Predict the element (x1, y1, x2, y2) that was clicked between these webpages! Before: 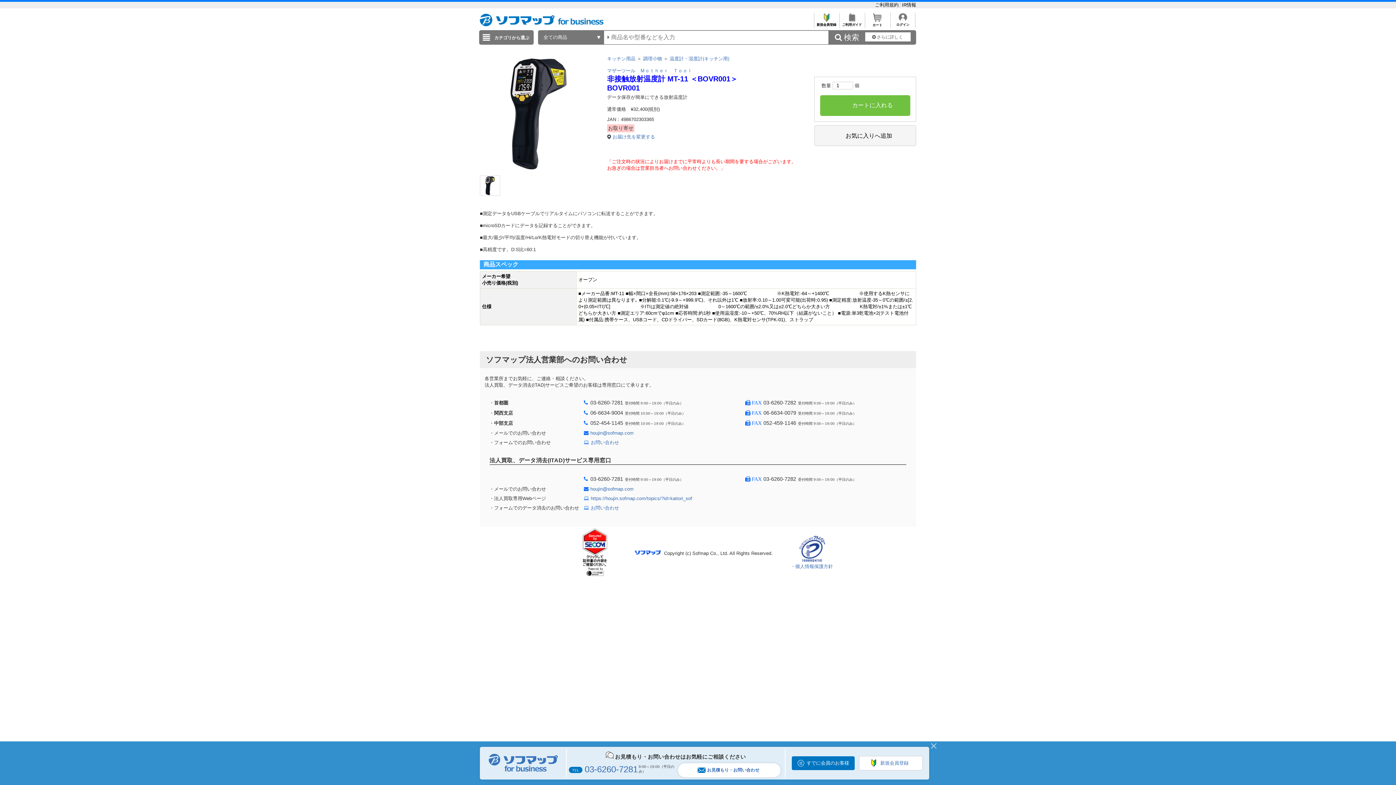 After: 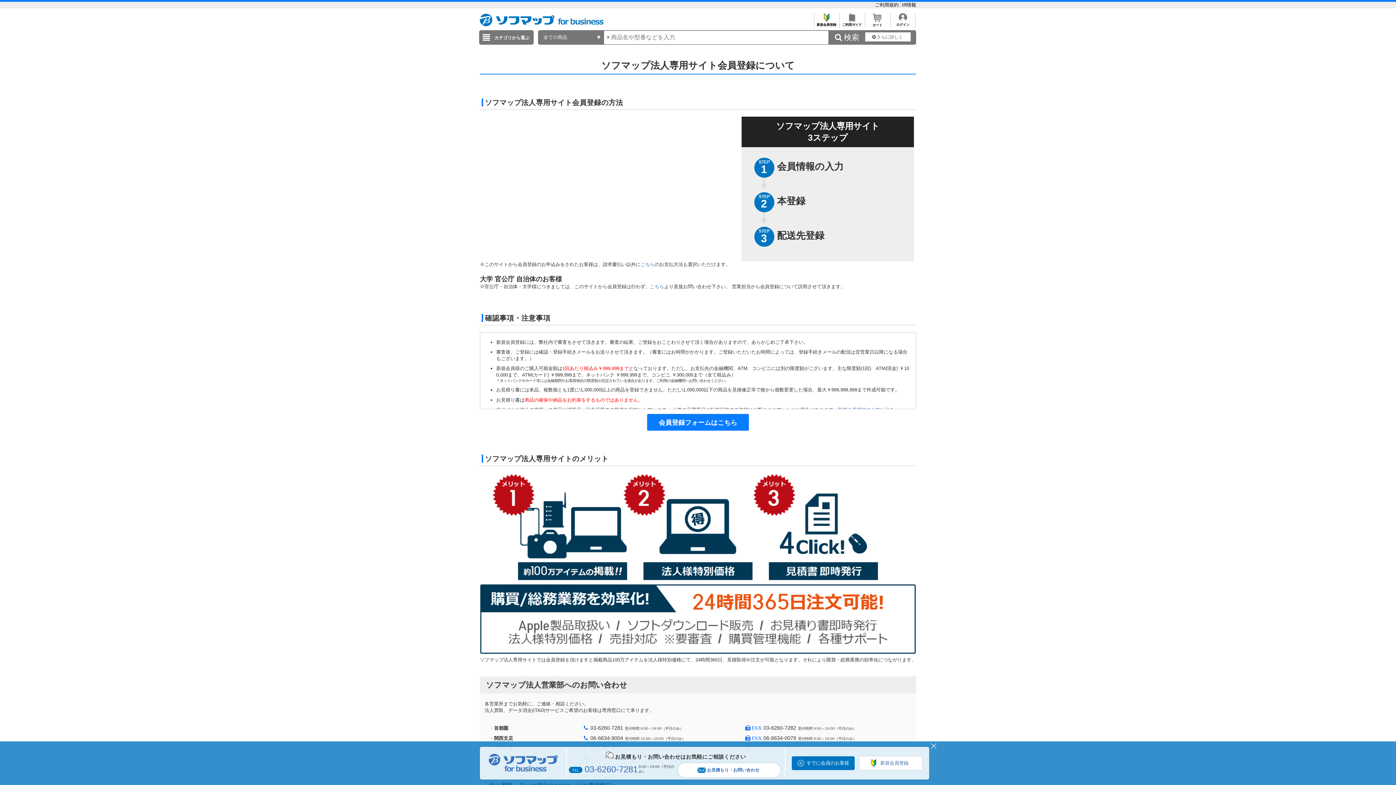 Action: label: 新規会員登録 bbox: (859, 756, 922, 770)